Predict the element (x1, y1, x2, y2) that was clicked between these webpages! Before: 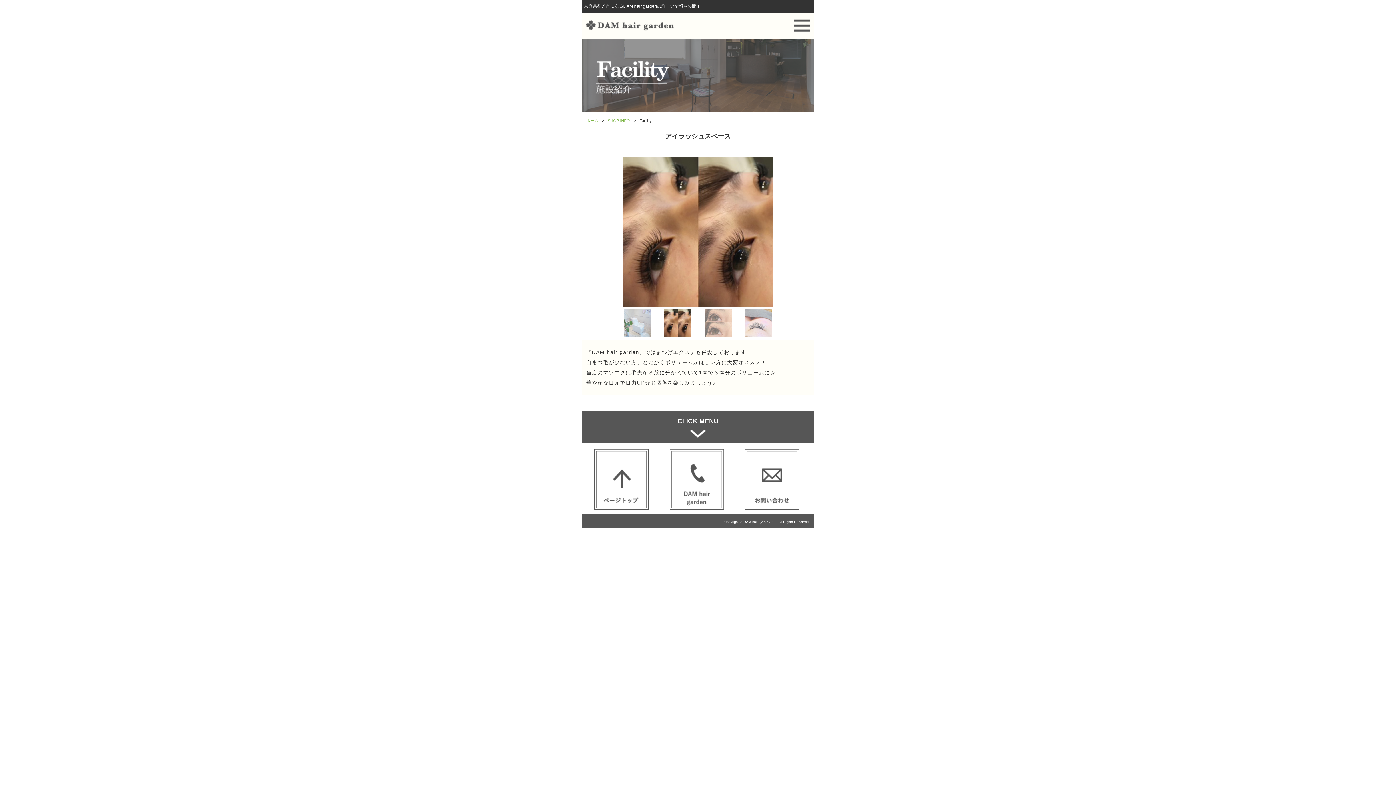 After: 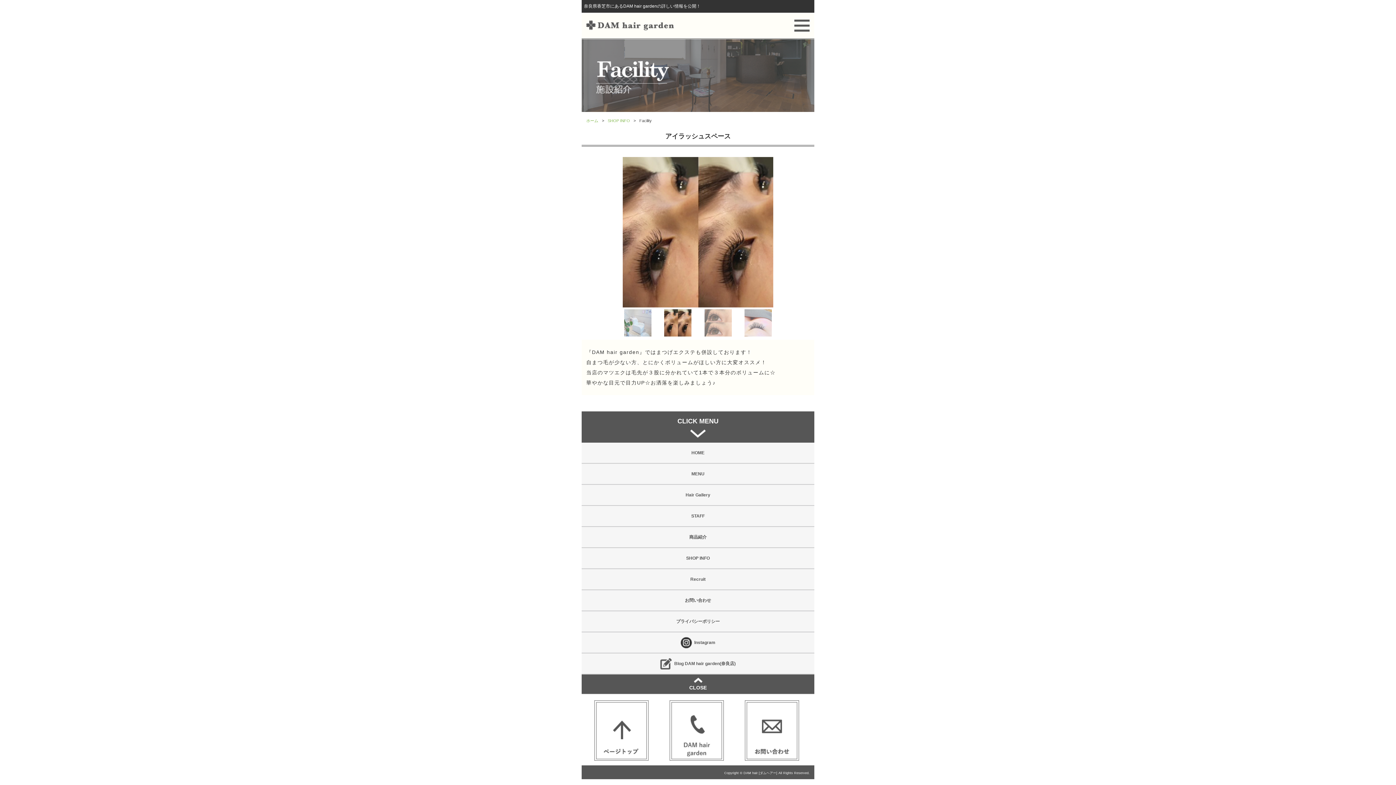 Action: label: CLICK MENU bbox: (581, 411, 814, 442)